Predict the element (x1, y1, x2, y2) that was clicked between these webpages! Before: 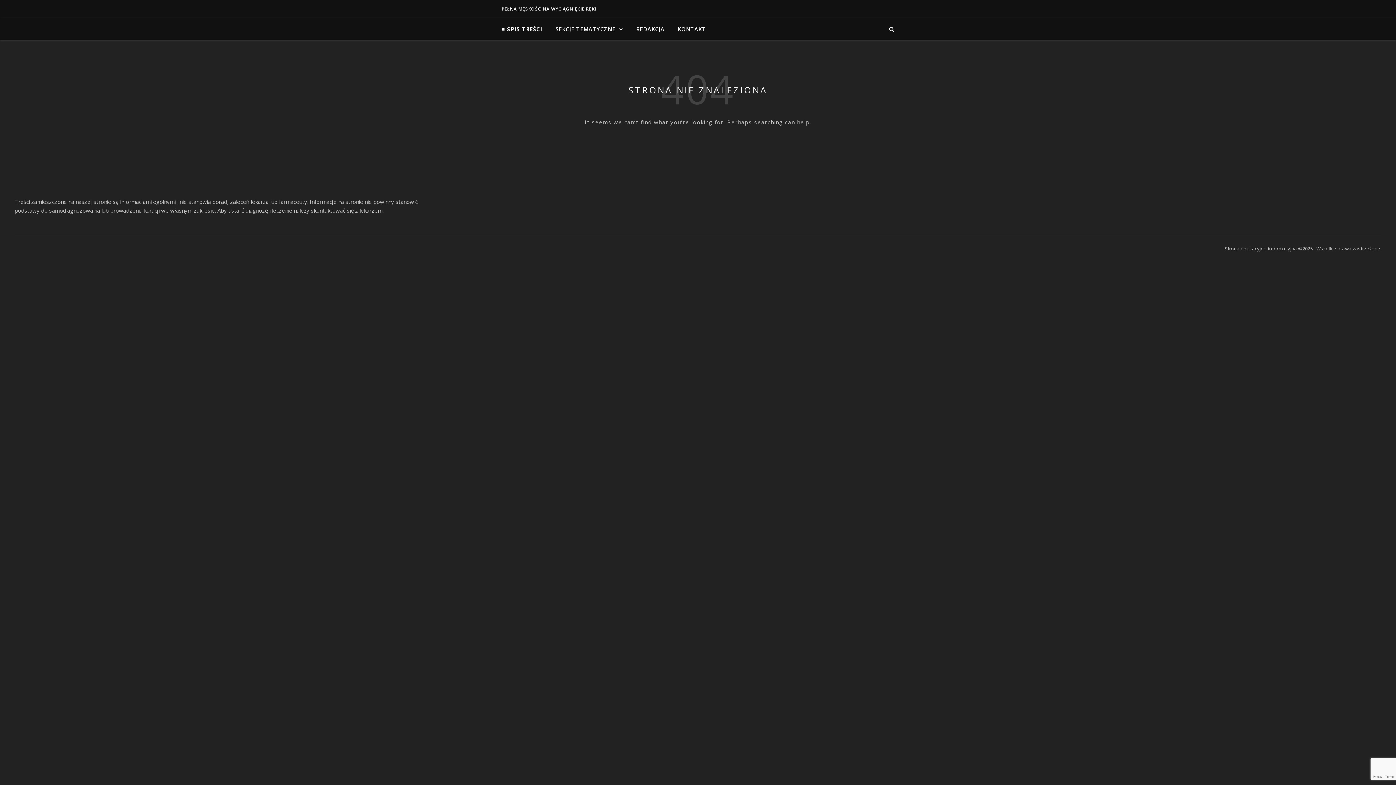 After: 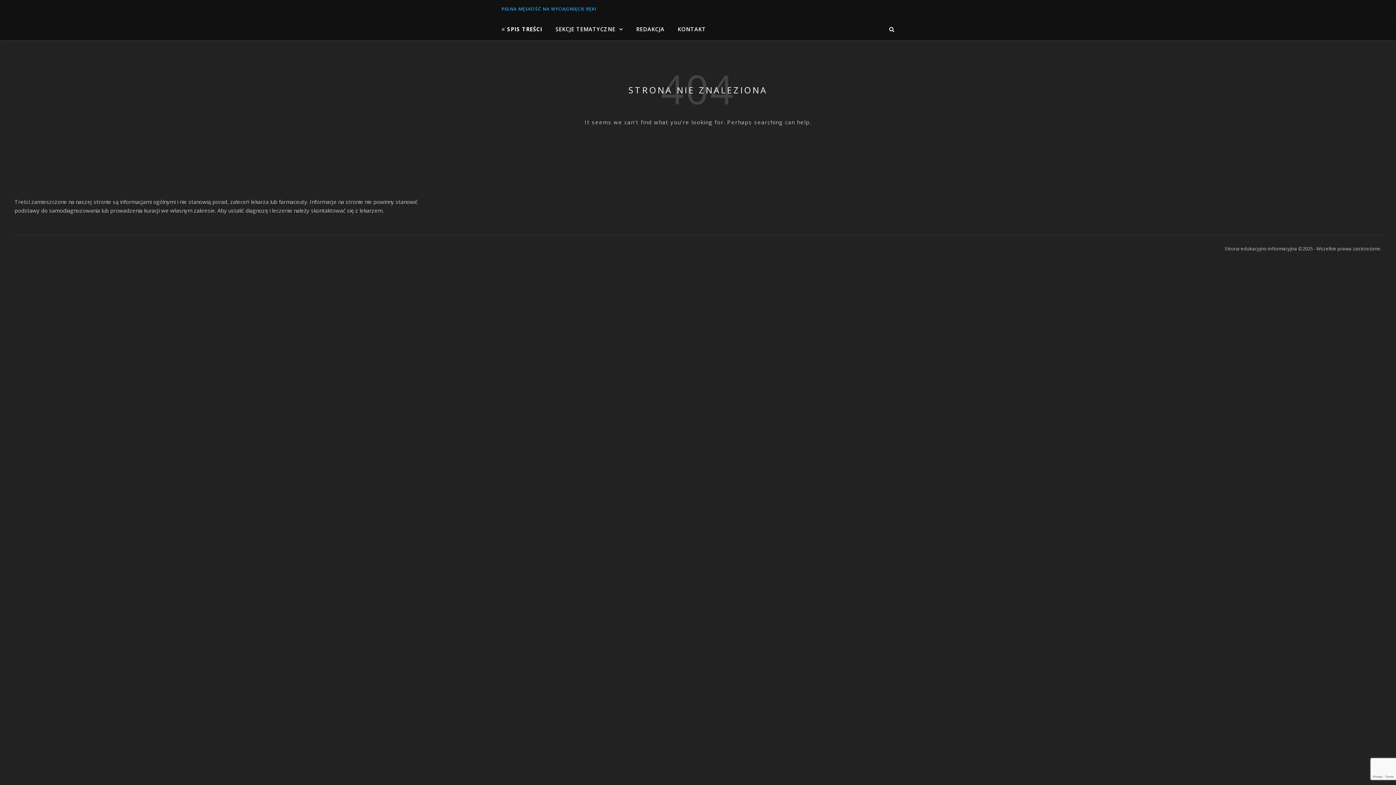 Action: bbox: (501, 0, 596, 18) label: PEŁNA MĘSKOŚĆ NA WYCIĄGNIĘCIE RĘKI